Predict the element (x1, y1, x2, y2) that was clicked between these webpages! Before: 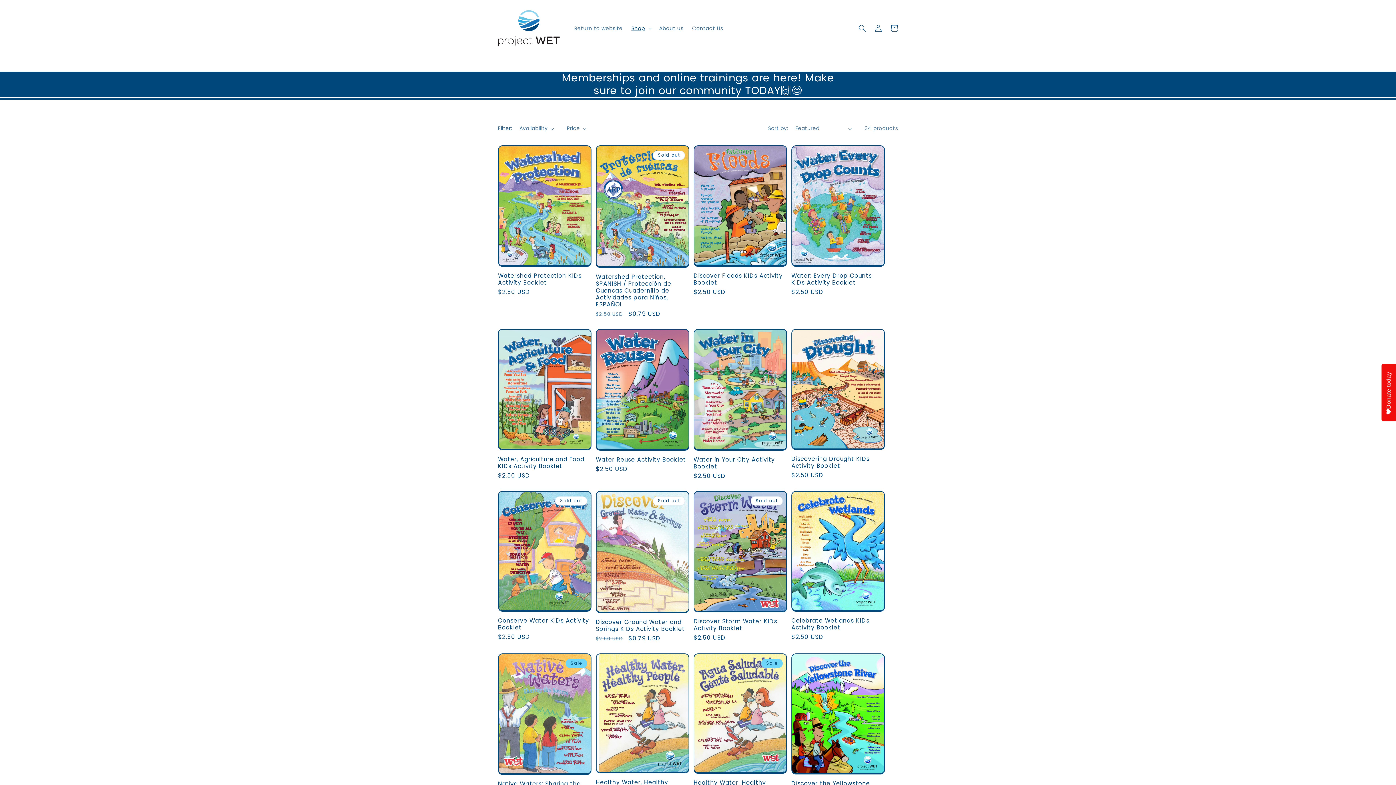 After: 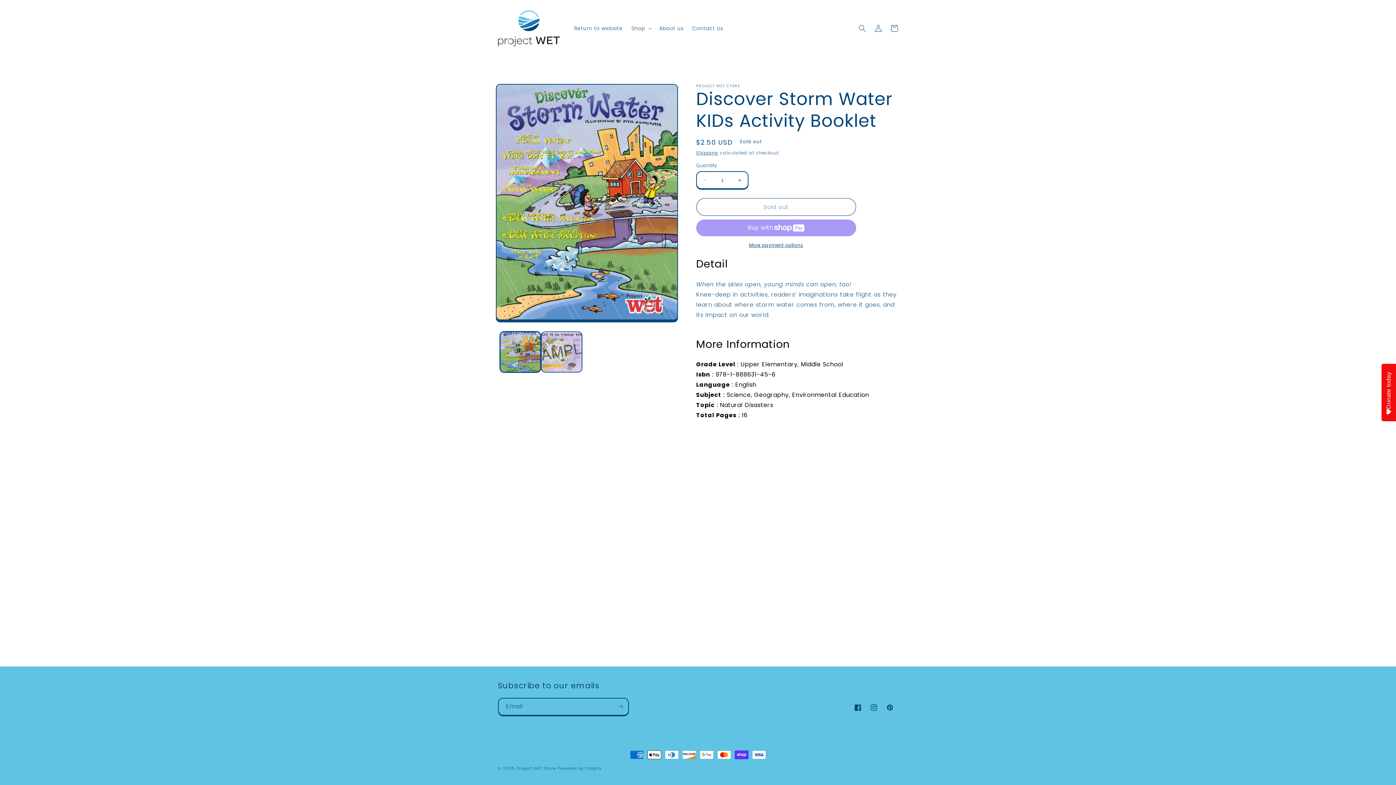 Action: bbox: (693, 618, 787, 632) label: Discover Storm Water KIDs Activity Booklet